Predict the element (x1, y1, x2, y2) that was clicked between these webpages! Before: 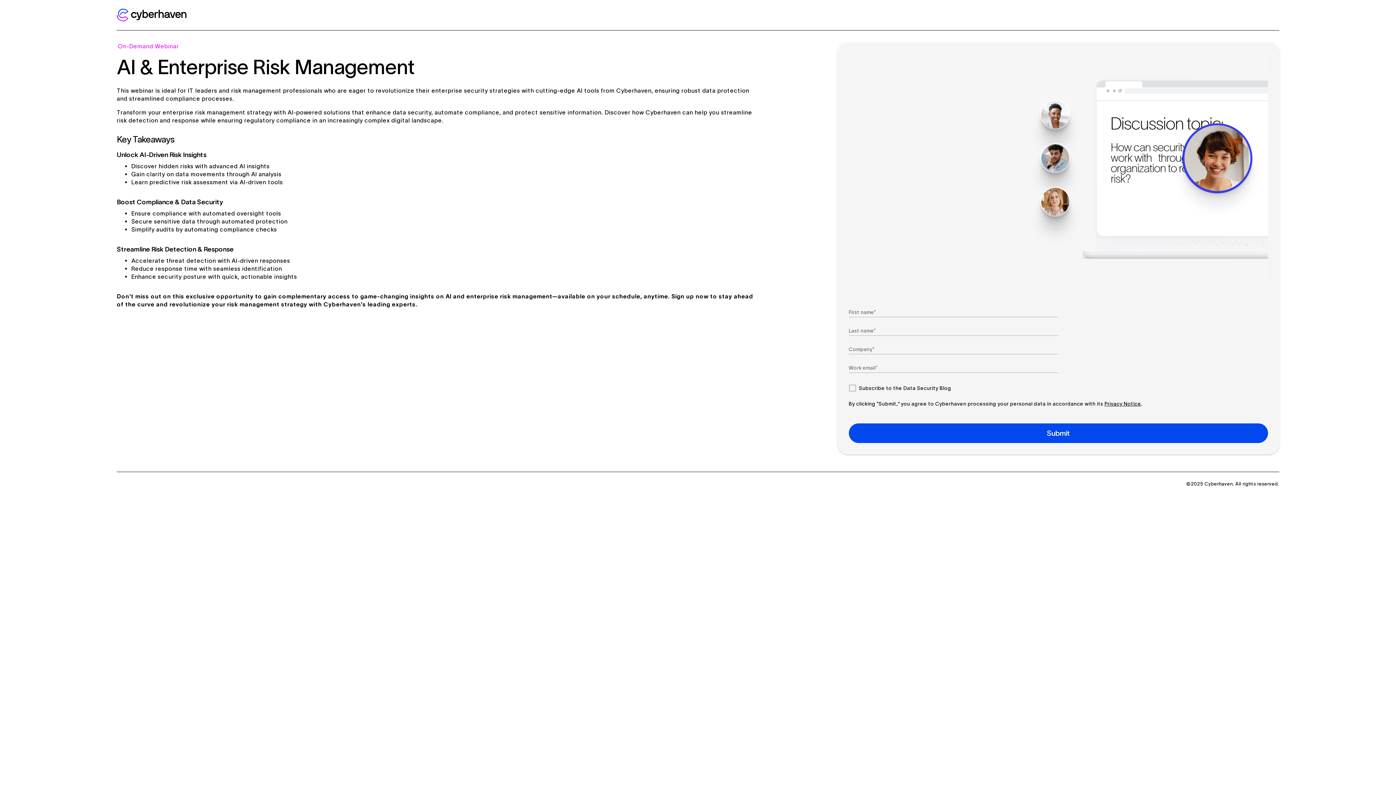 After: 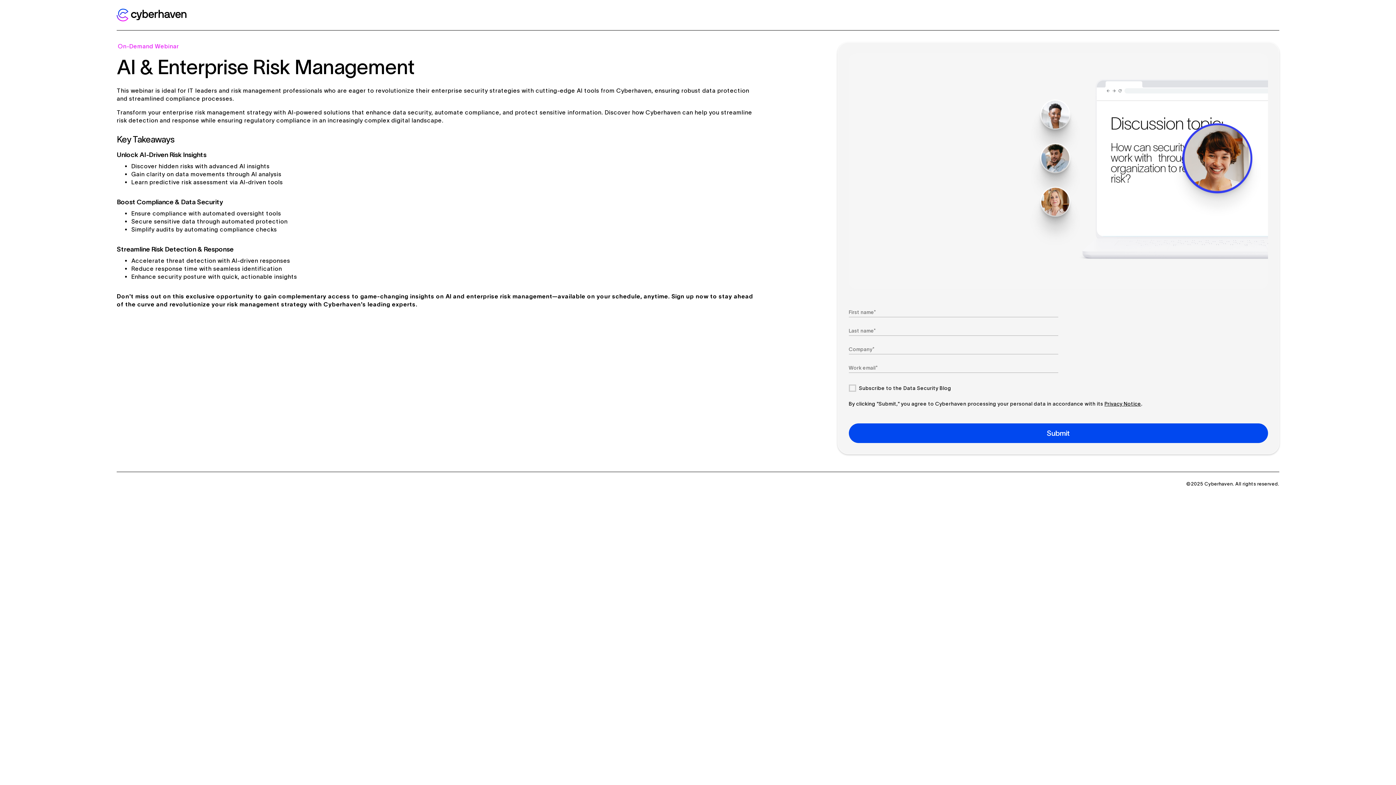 Action: label: Privacy Notice bbox: (1104, 401, 1141, 407)